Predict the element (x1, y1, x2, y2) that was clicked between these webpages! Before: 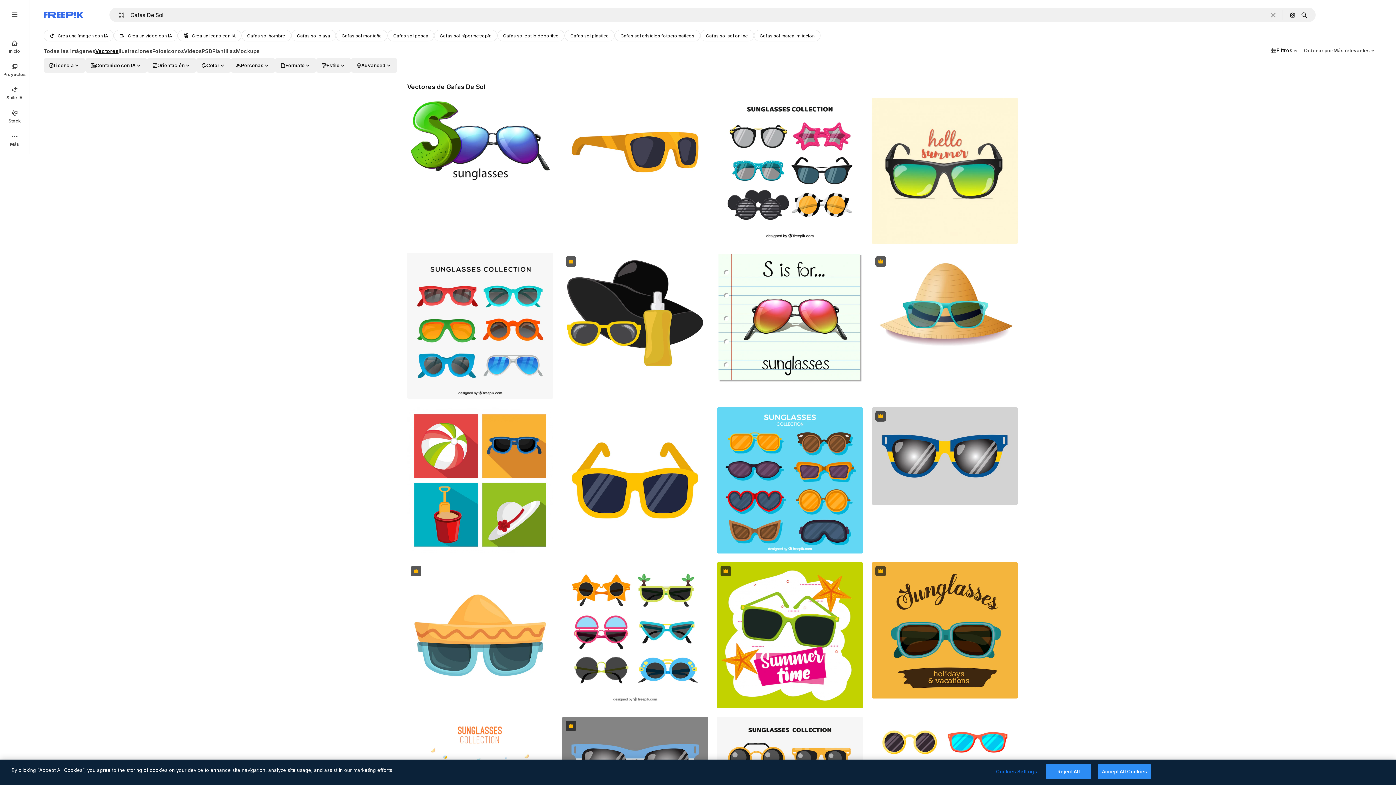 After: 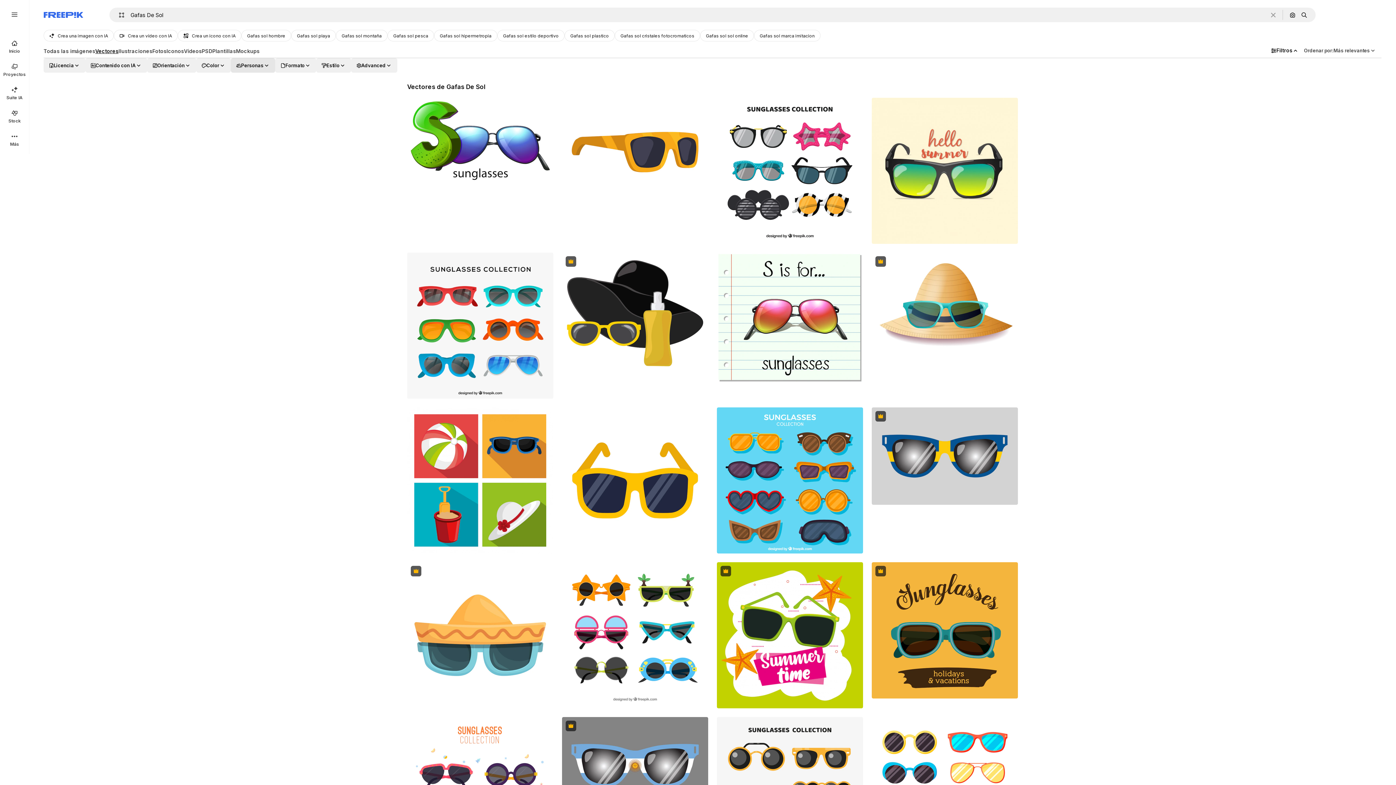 Action: label: people options bbox: (230, 58, 275, 72)